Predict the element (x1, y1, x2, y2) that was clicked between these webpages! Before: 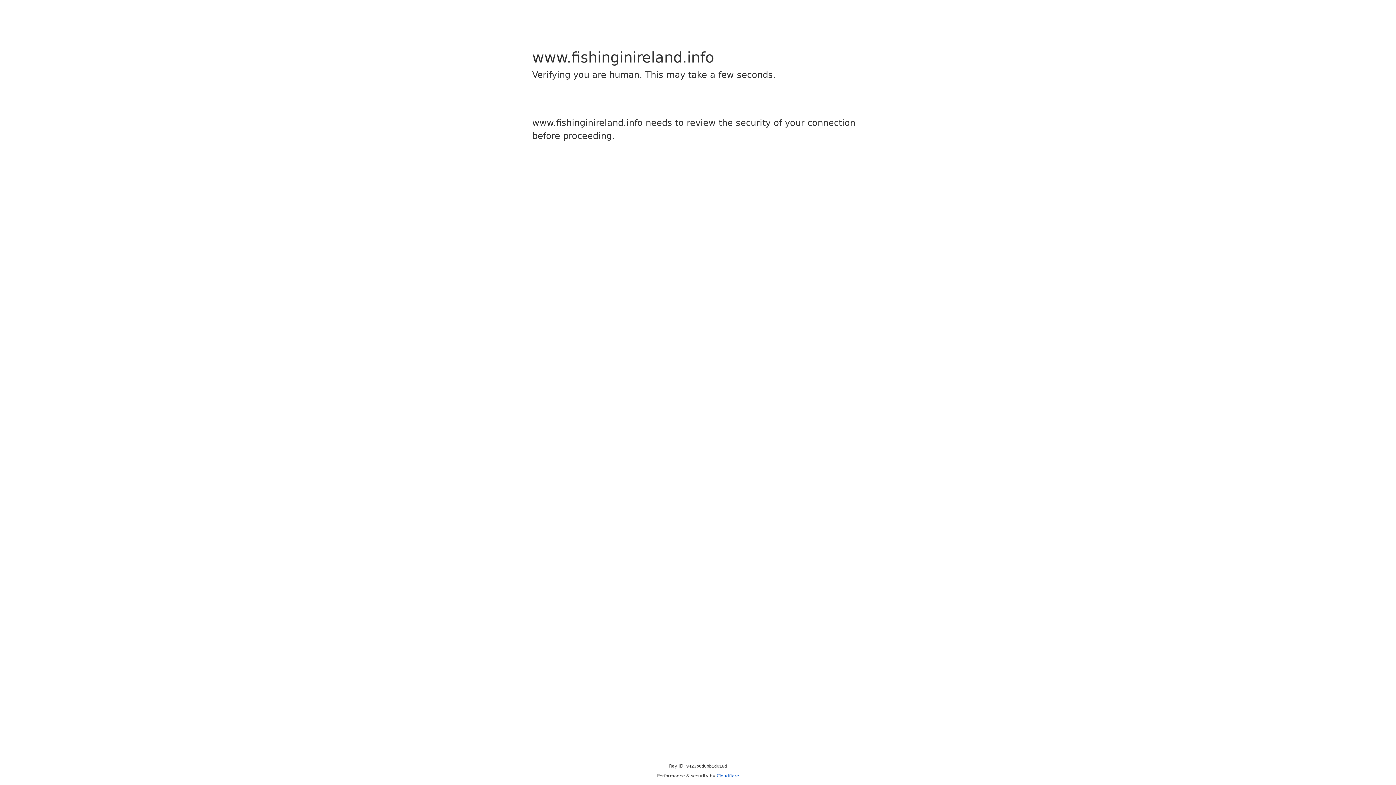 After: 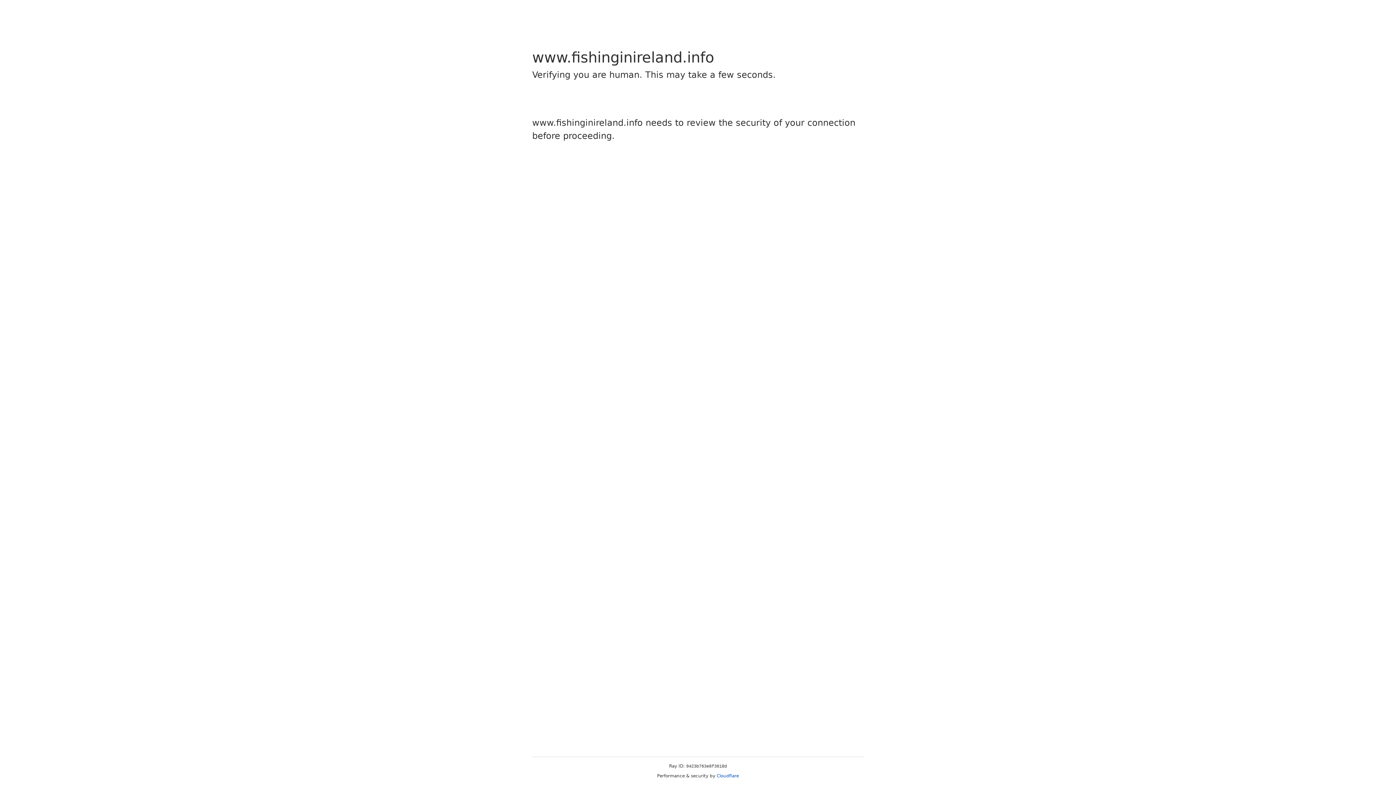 Action: bbox: (716, 773, 739, 778) label: Cloudflare